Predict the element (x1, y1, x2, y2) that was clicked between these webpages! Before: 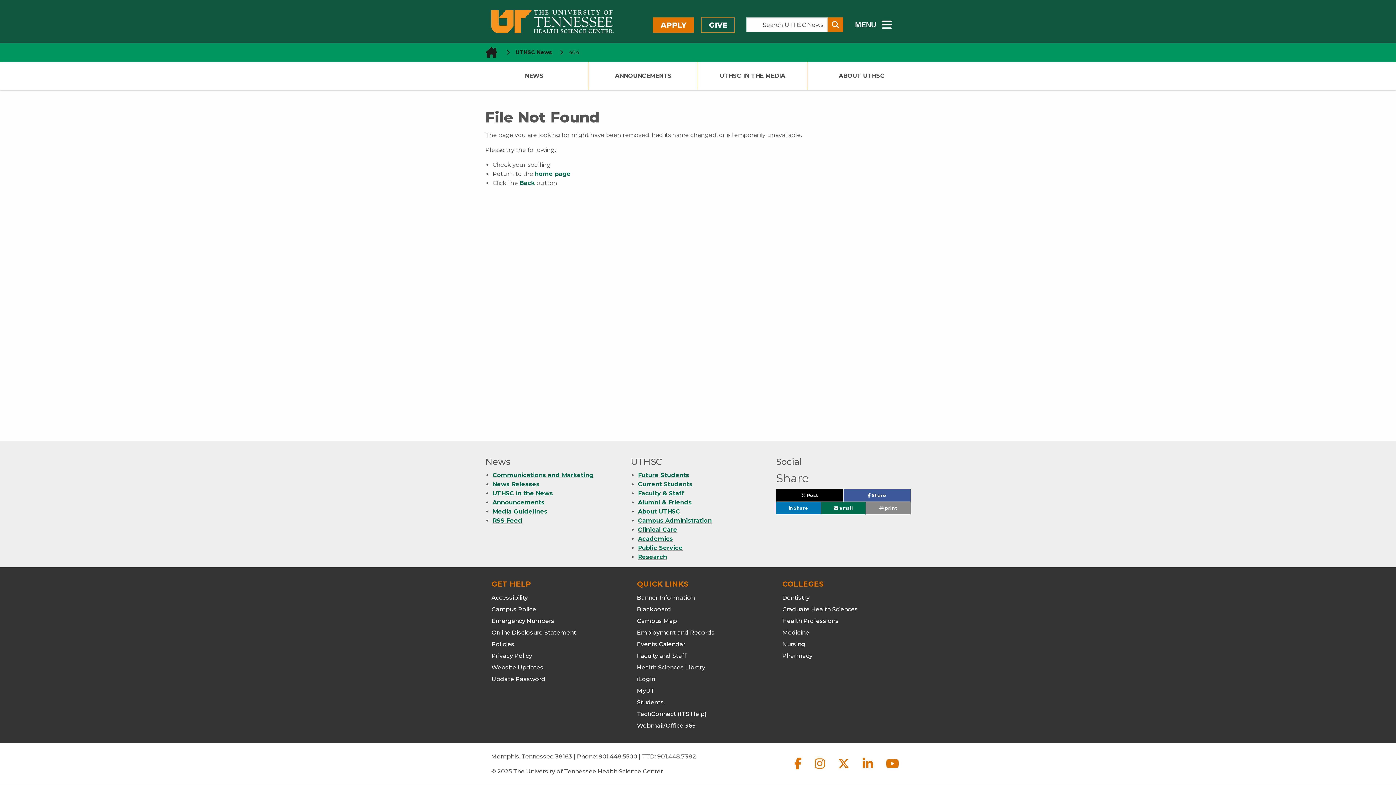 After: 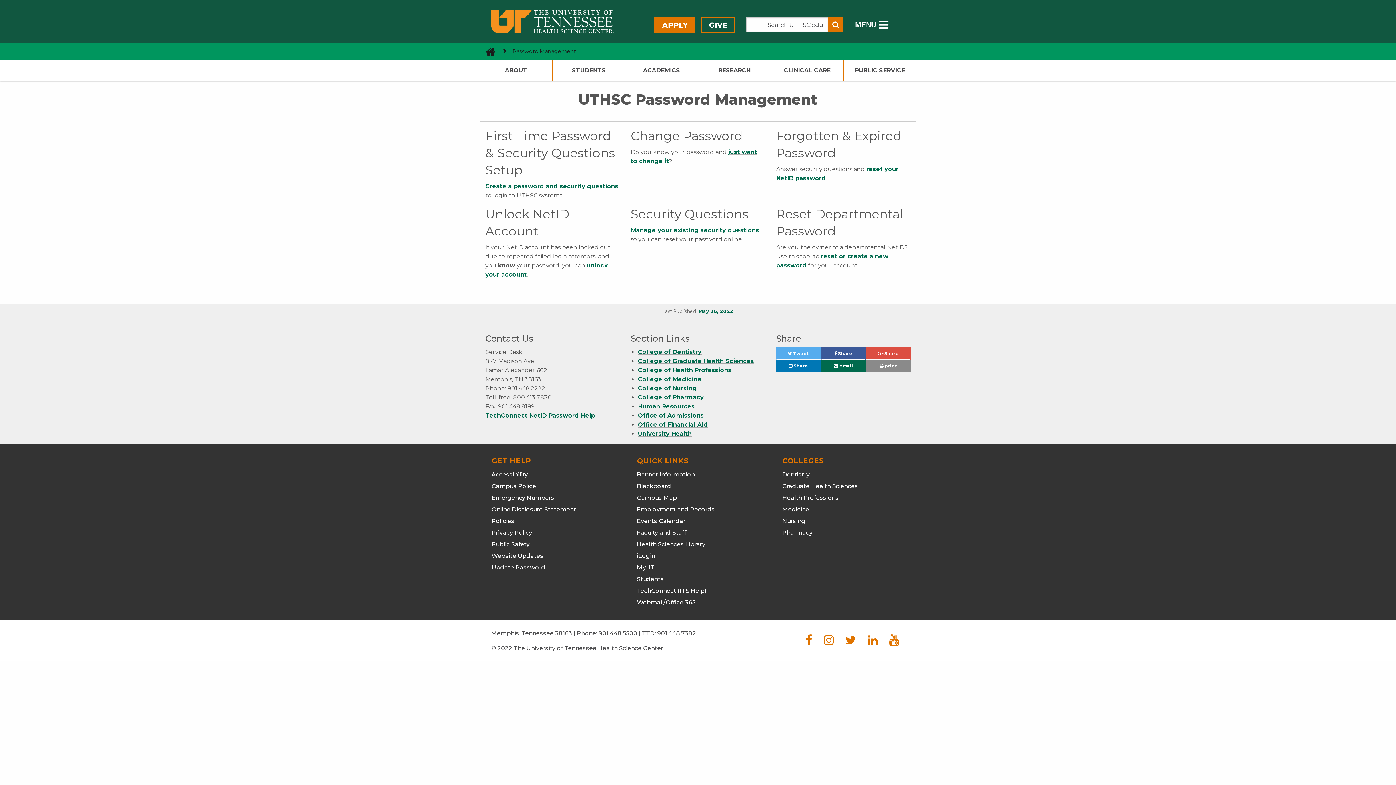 Action: label: Update Password bbox: (491, 676, 545, 682)